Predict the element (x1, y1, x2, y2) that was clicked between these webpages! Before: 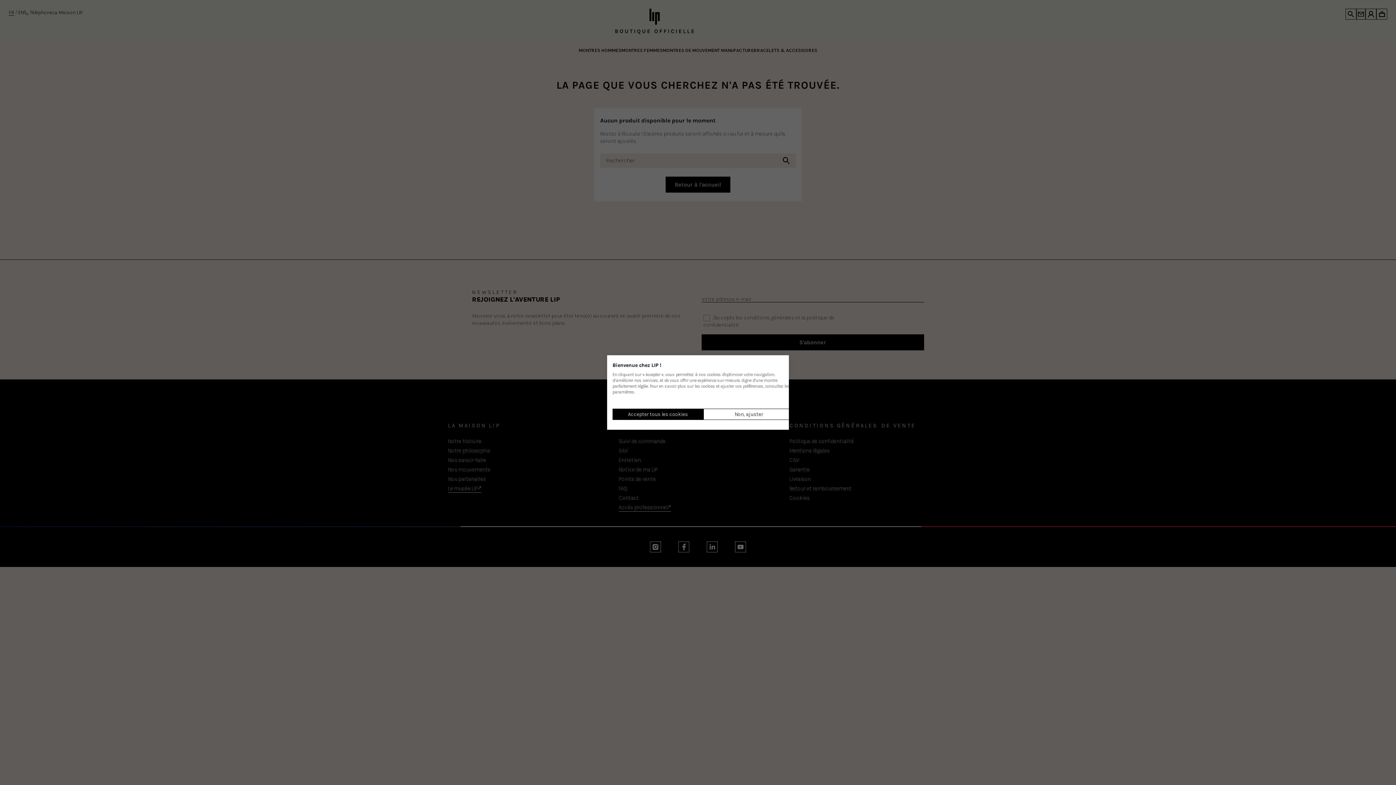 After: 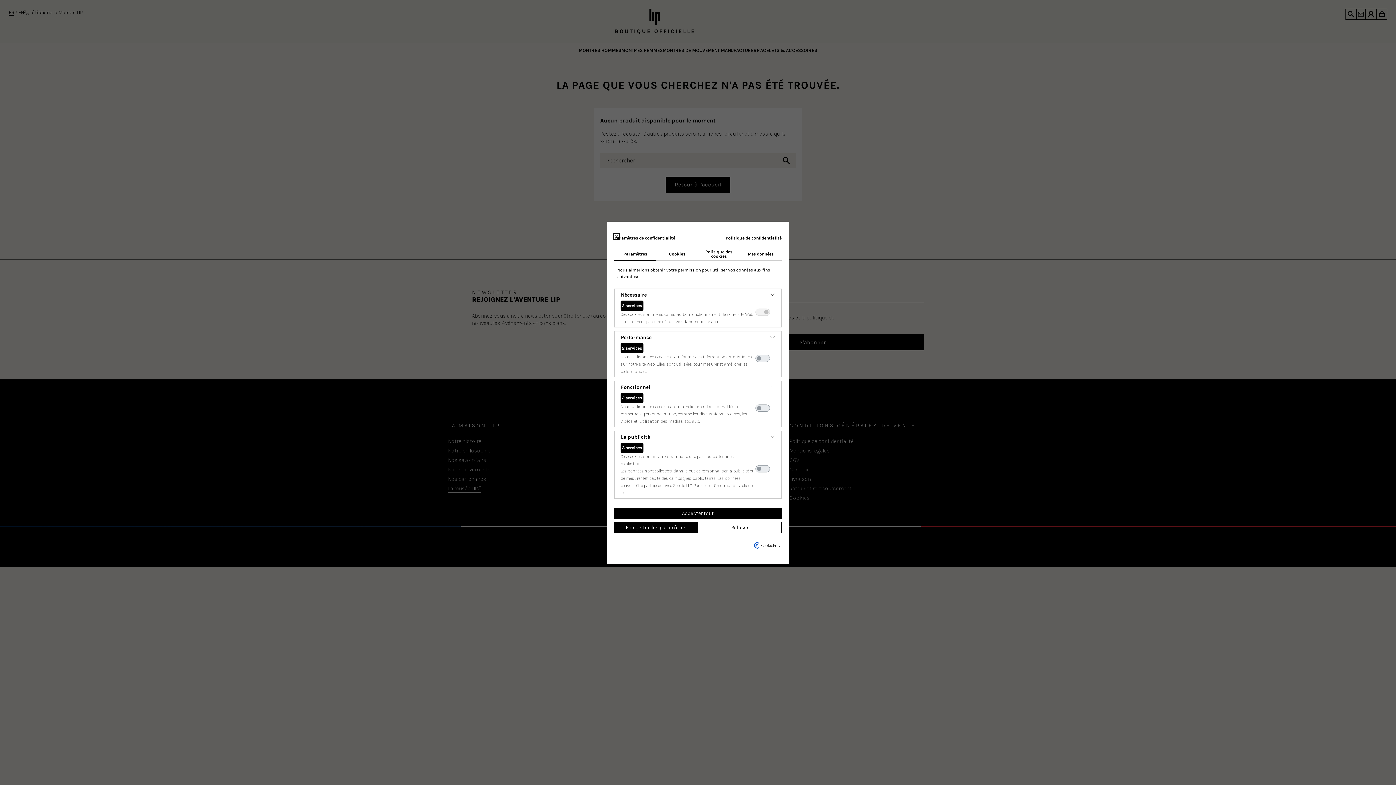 Action: label: Ajustez les préférences de cookie bbox: (703, 408, 794, 420)